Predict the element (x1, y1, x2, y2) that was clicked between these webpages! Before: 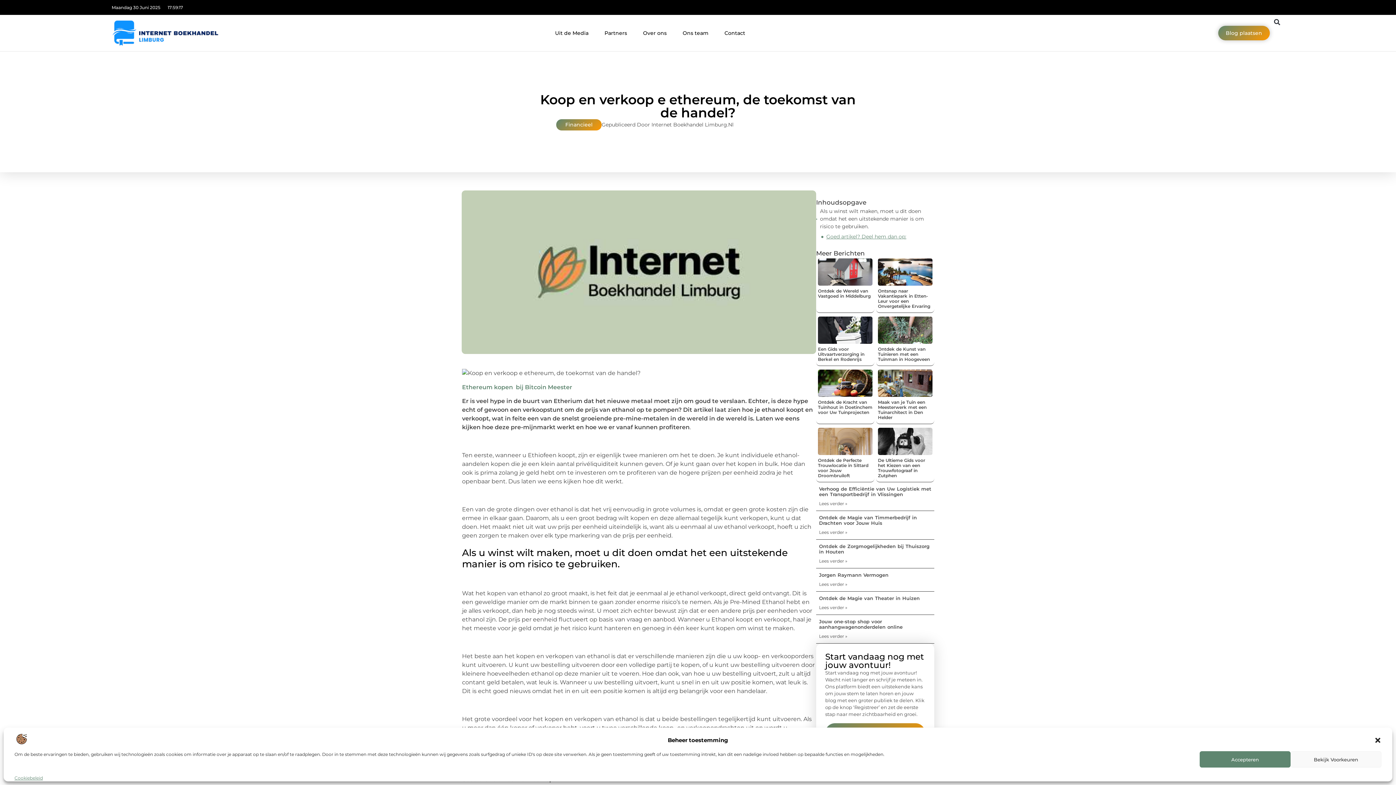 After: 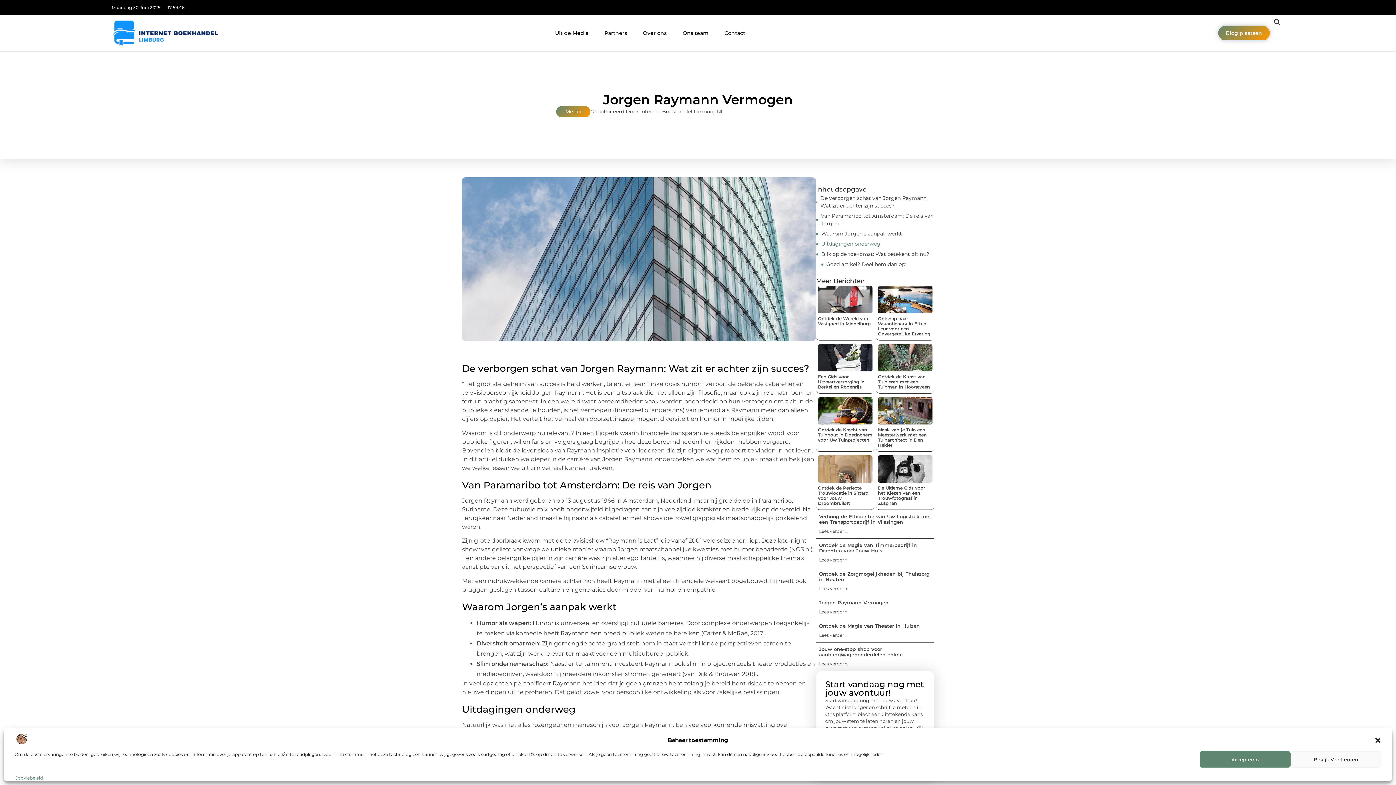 Action: label: Lees meer over Jorgen Raymann Vermogen bbox: (819, 581, 847, 587)